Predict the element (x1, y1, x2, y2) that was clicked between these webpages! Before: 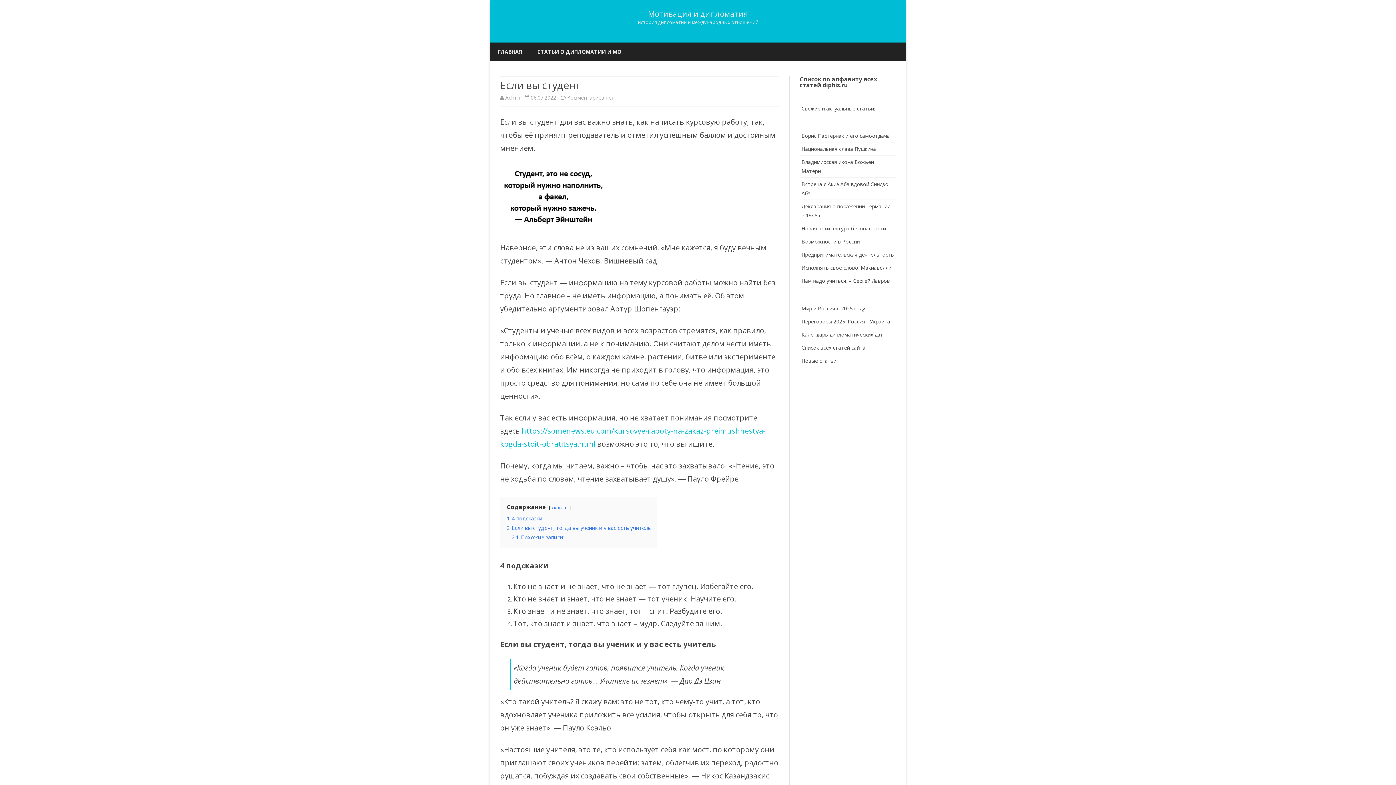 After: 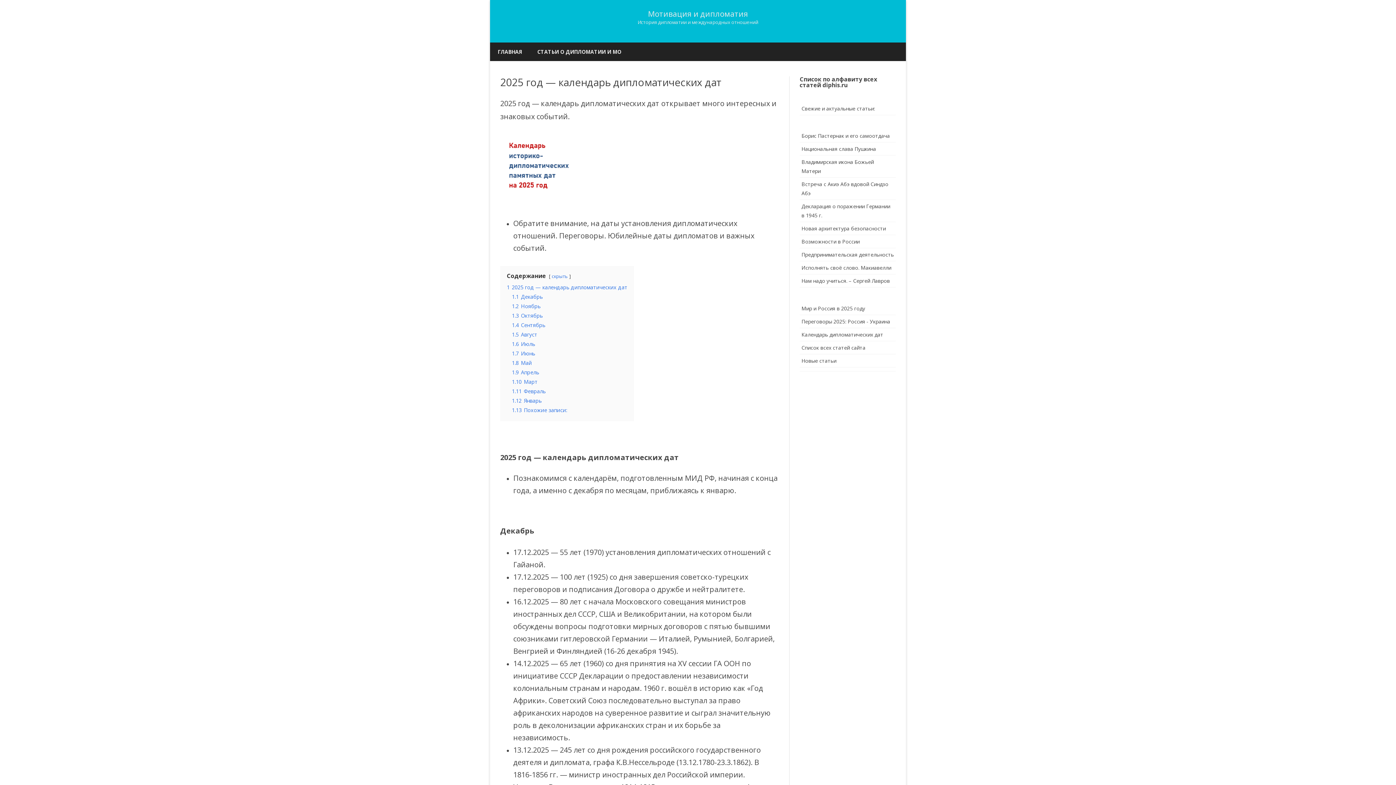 Action: label: Календарь дипломатических дат bbox: (801, 331, 883, 338)